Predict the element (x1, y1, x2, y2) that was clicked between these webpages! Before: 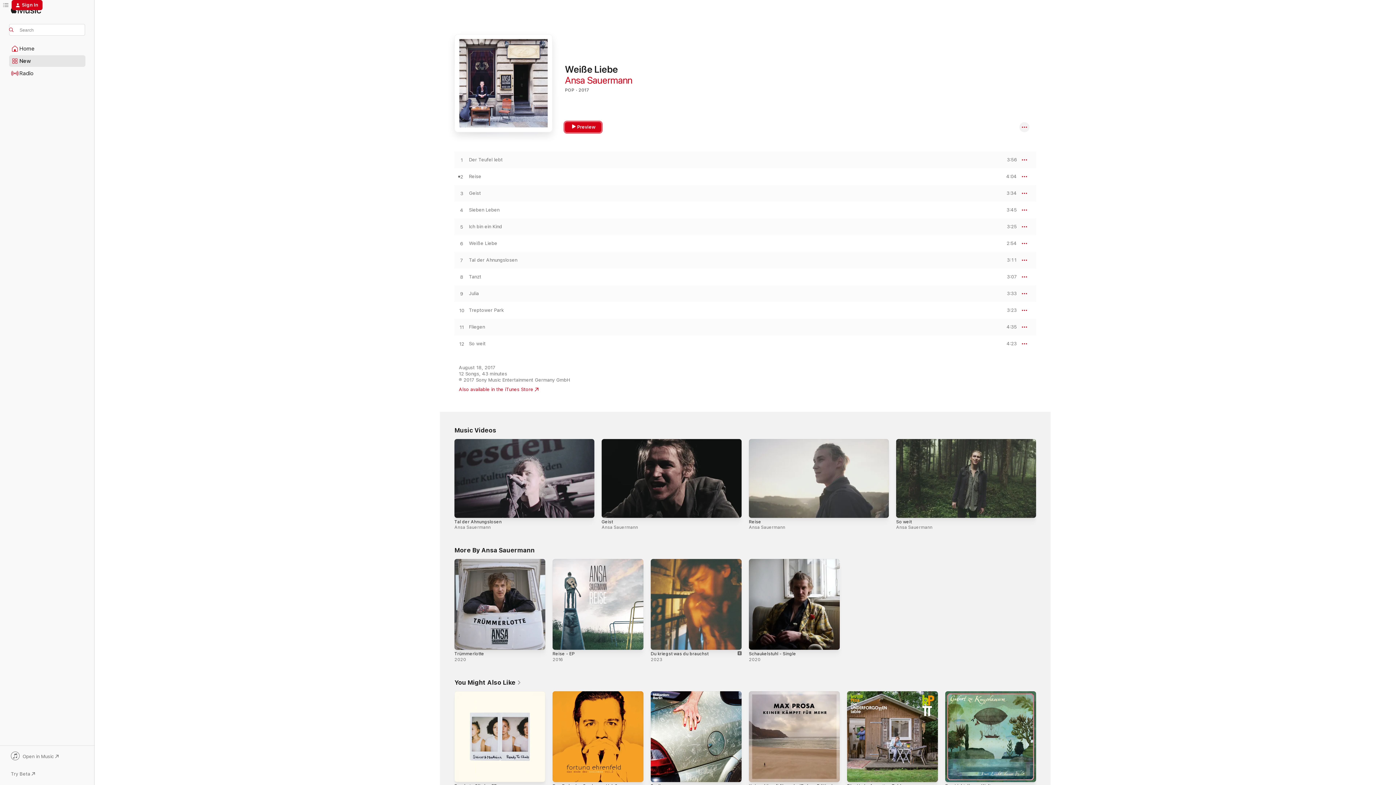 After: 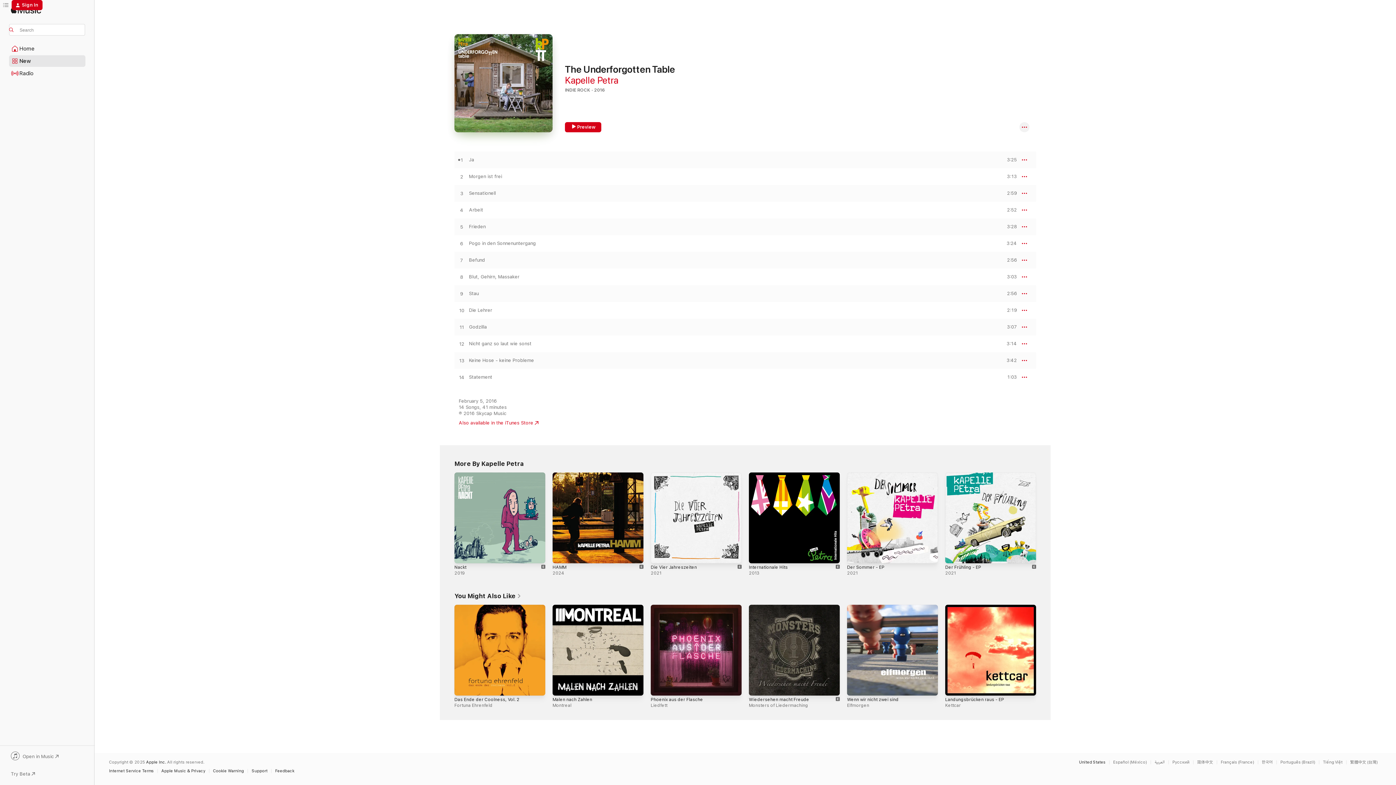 Action: label: The Underforgotten Table, Kapelle Petra bbox: (847, 691, 938, 782)